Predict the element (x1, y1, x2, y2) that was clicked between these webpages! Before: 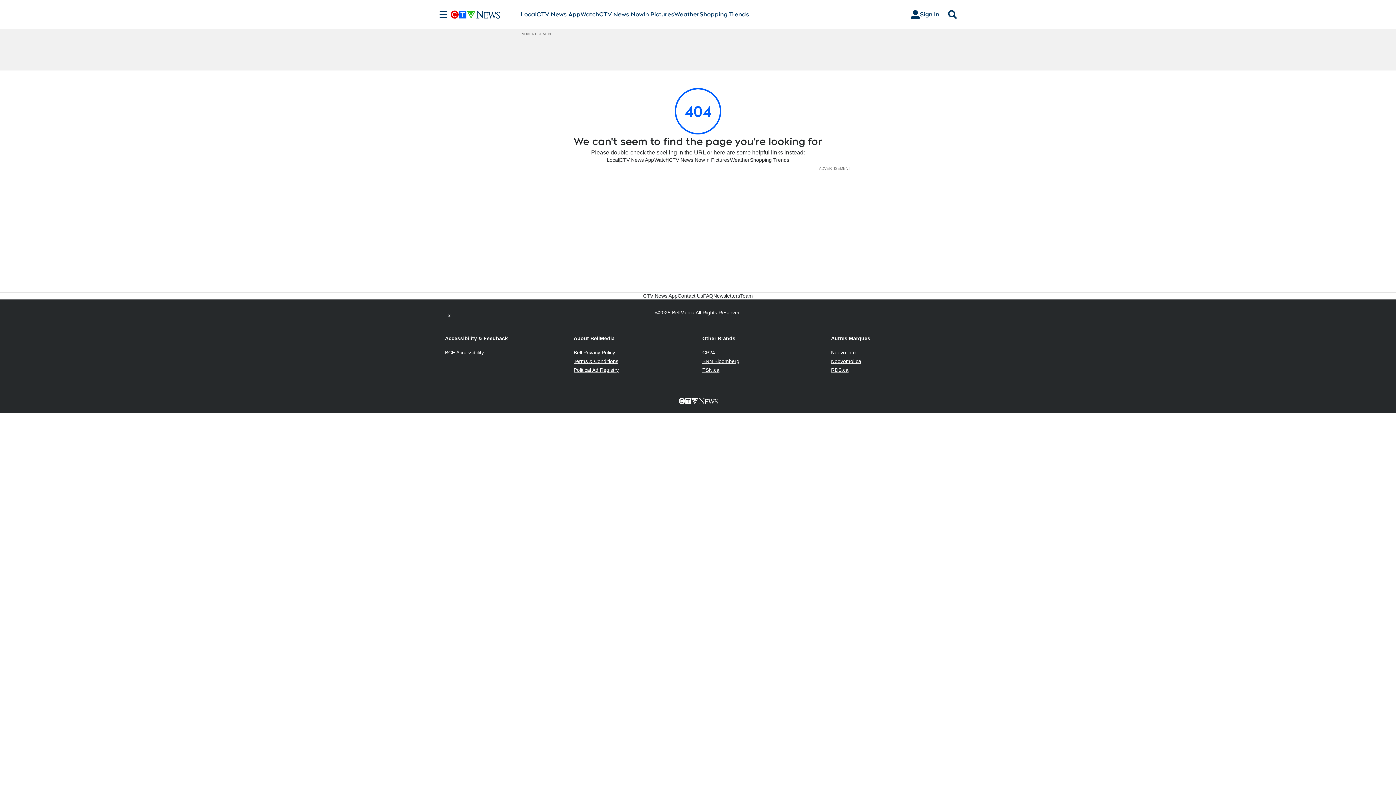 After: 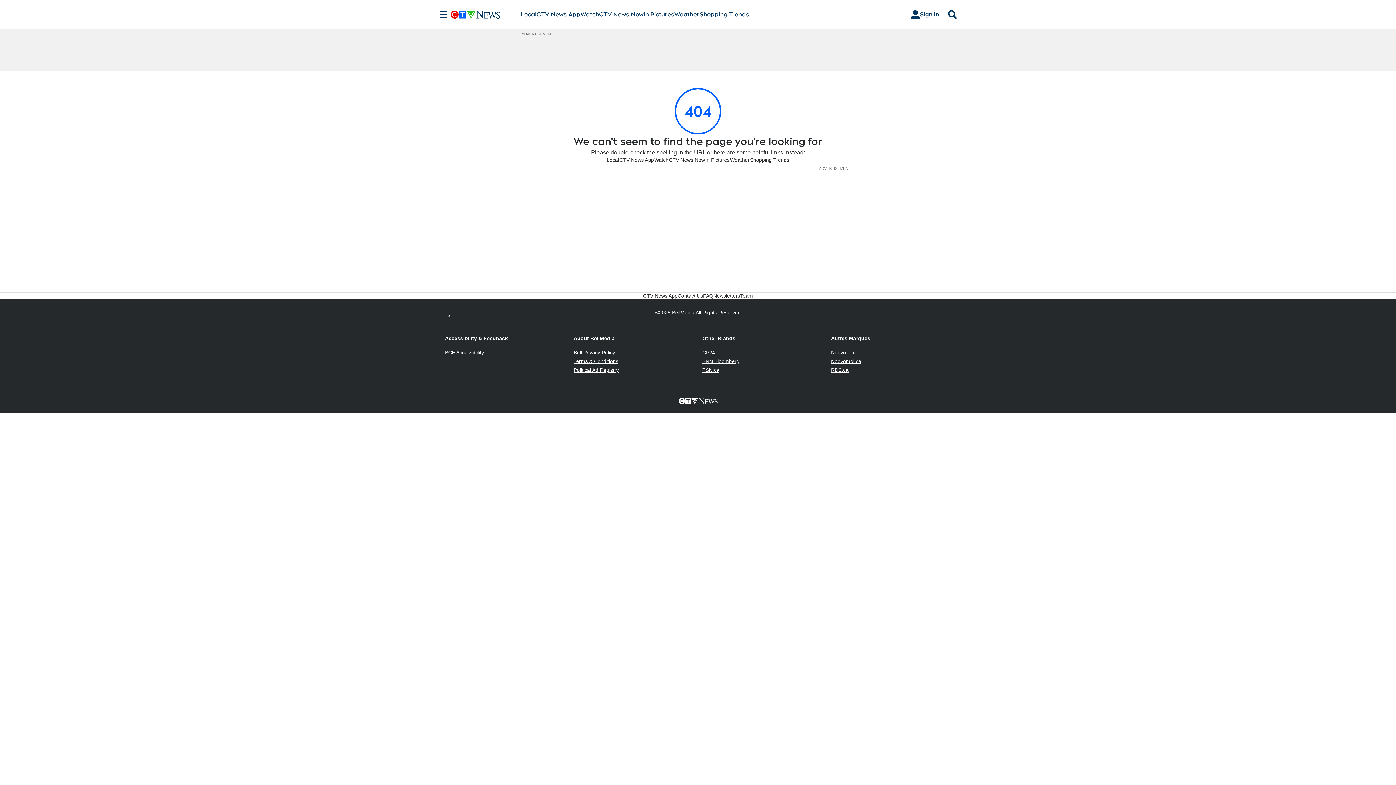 Action: label: Twitter feed bbox: (445, 308, 453, 317)